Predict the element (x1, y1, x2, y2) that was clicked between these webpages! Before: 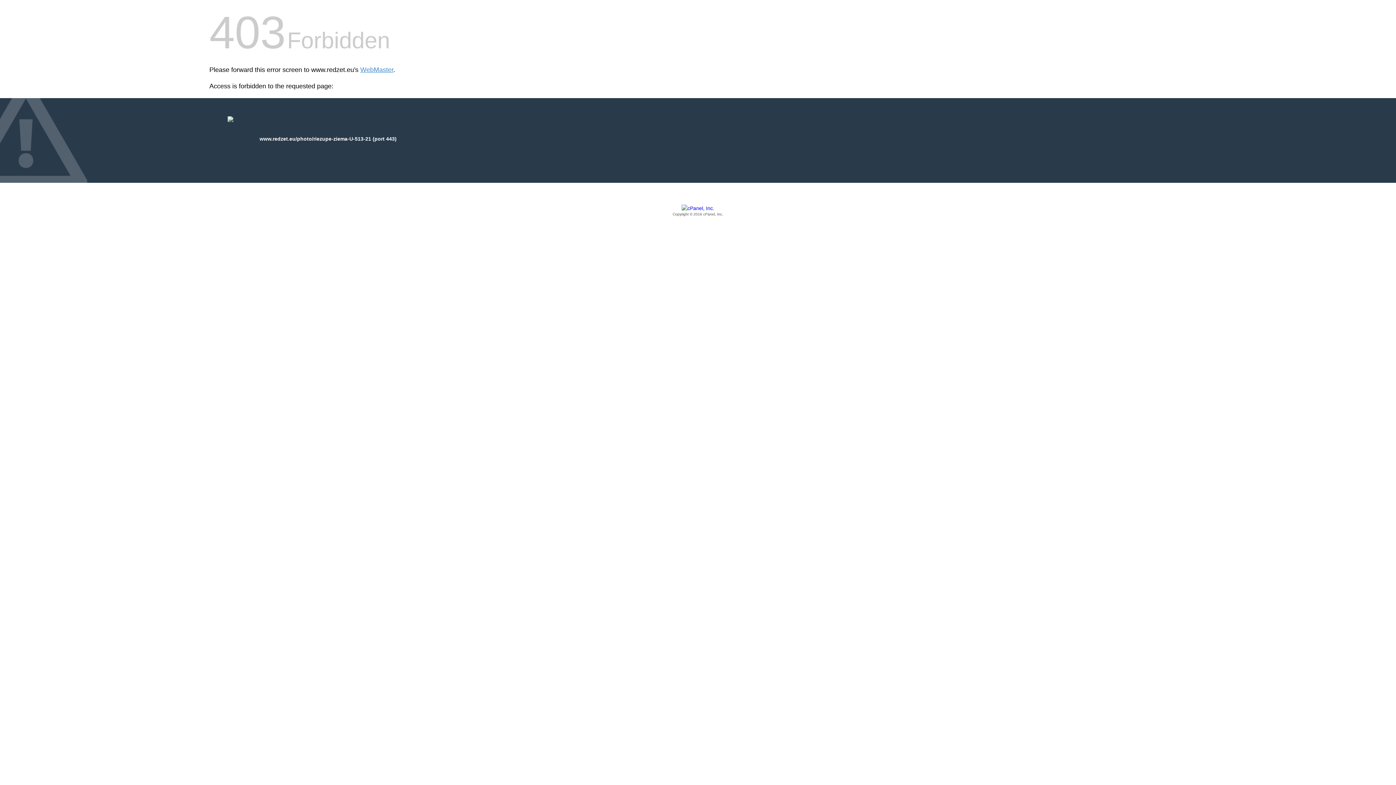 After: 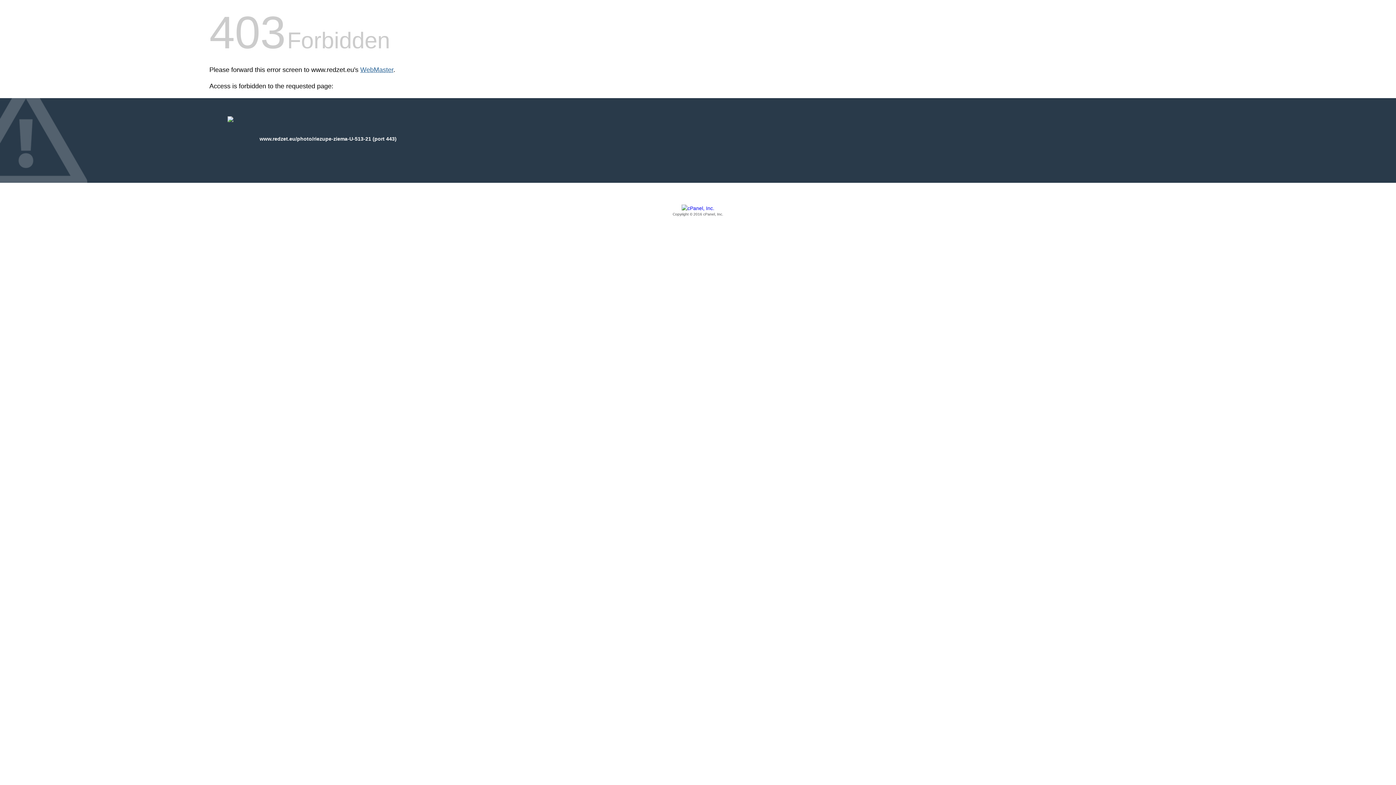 Action: label: WebMaster bbox: (360, 66, 393, 73)